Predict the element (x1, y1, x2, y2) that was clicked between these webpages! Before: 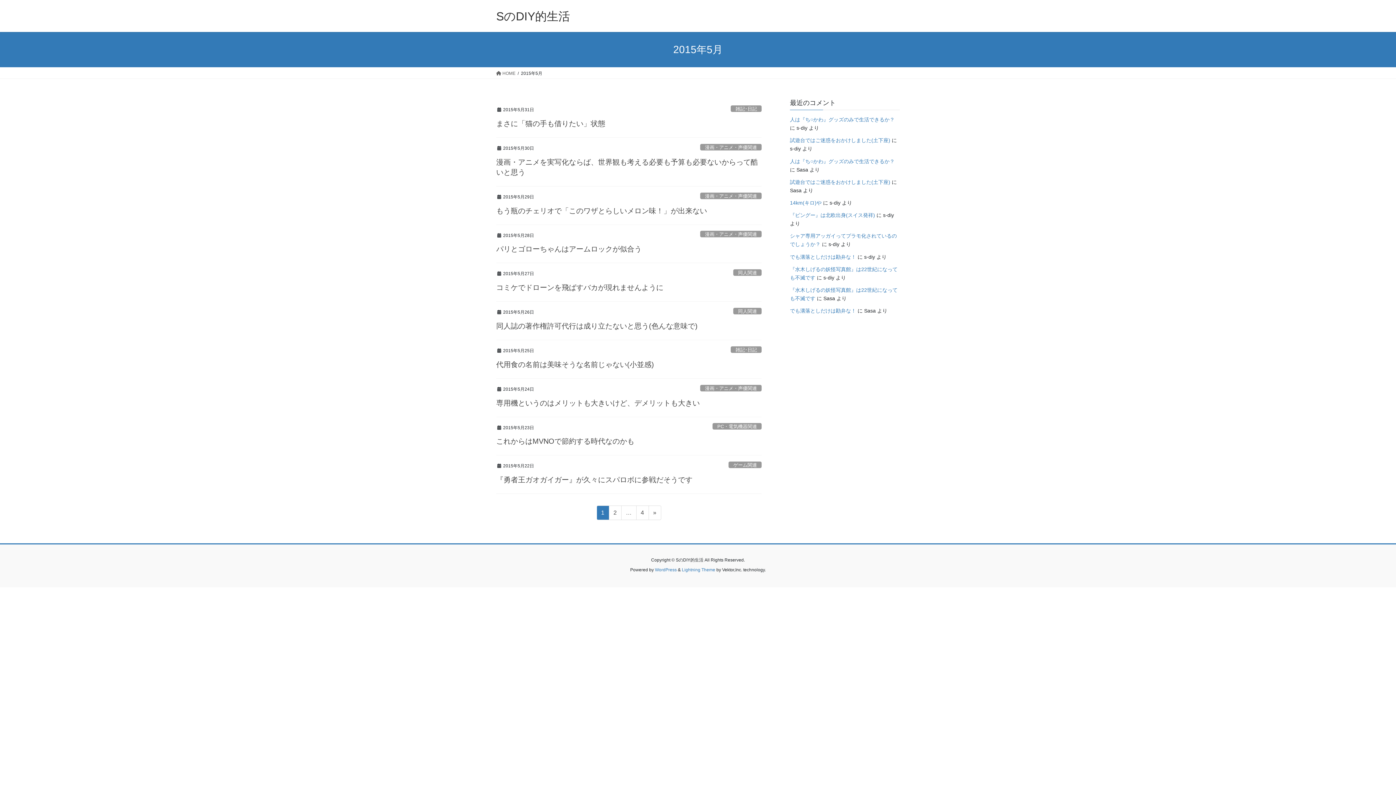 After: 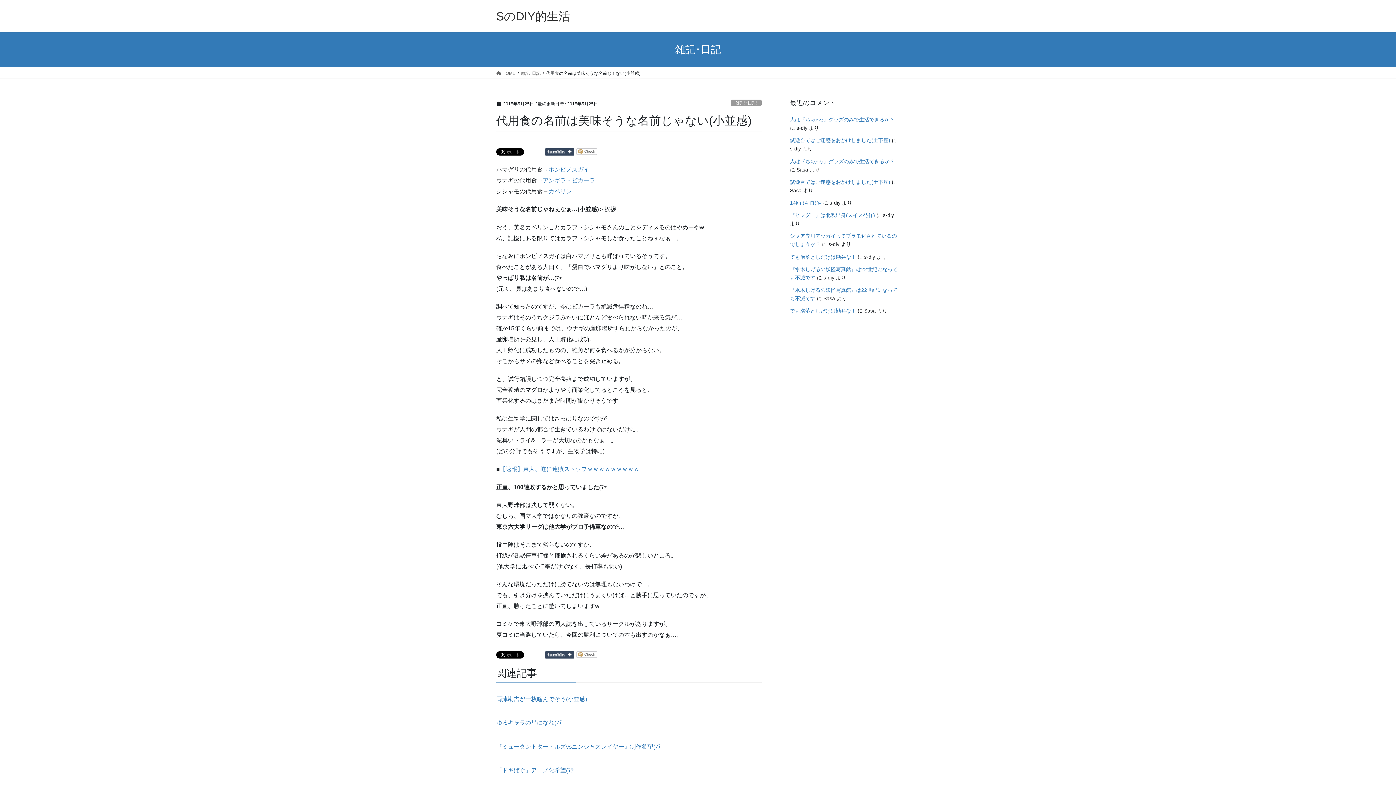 Action: label: 代用食の名前は美味そうな名前じゃない(小並感) bbox: (496, 360, 654, 368)